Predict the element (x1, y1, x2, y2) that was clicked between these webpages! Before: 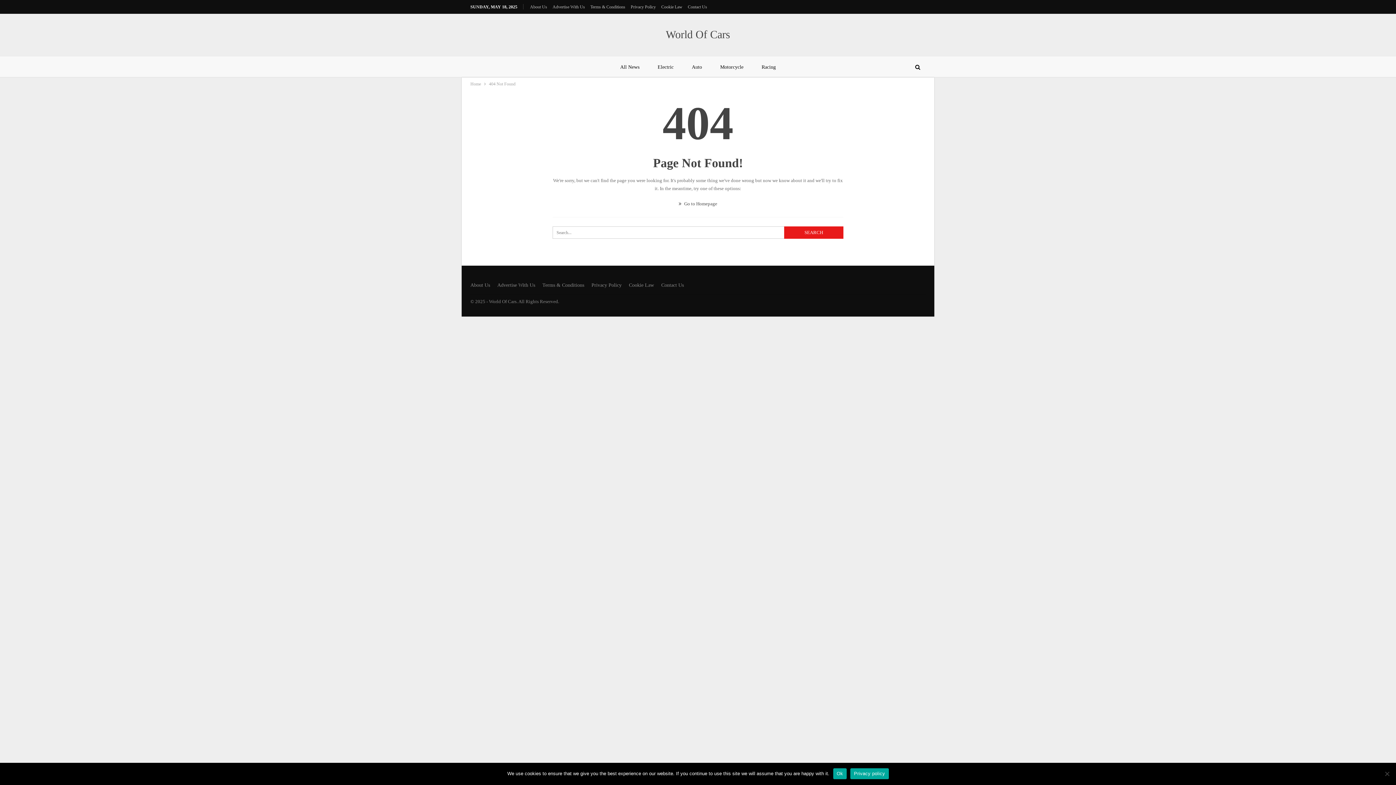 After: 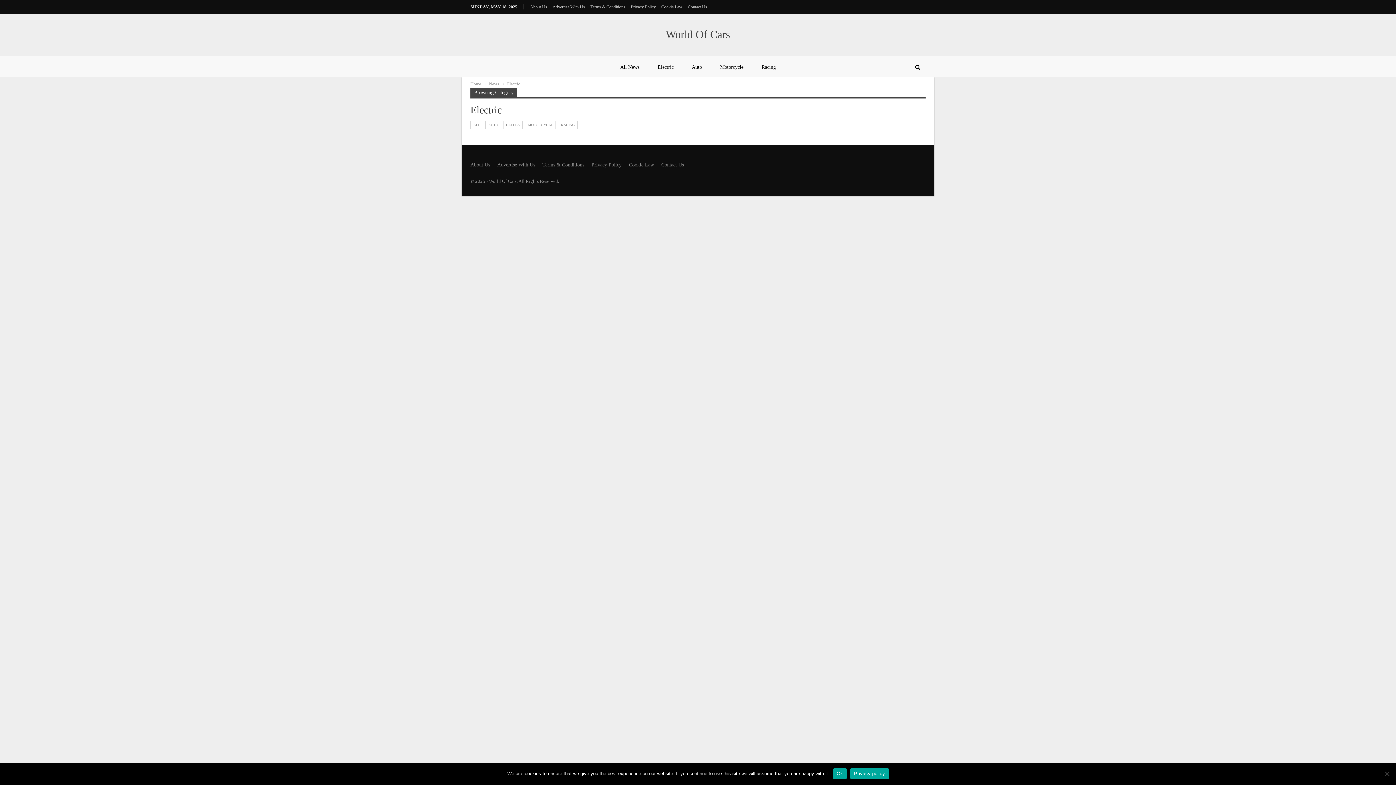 Action: bbox: (648, 56, 682, 78) label: Electric